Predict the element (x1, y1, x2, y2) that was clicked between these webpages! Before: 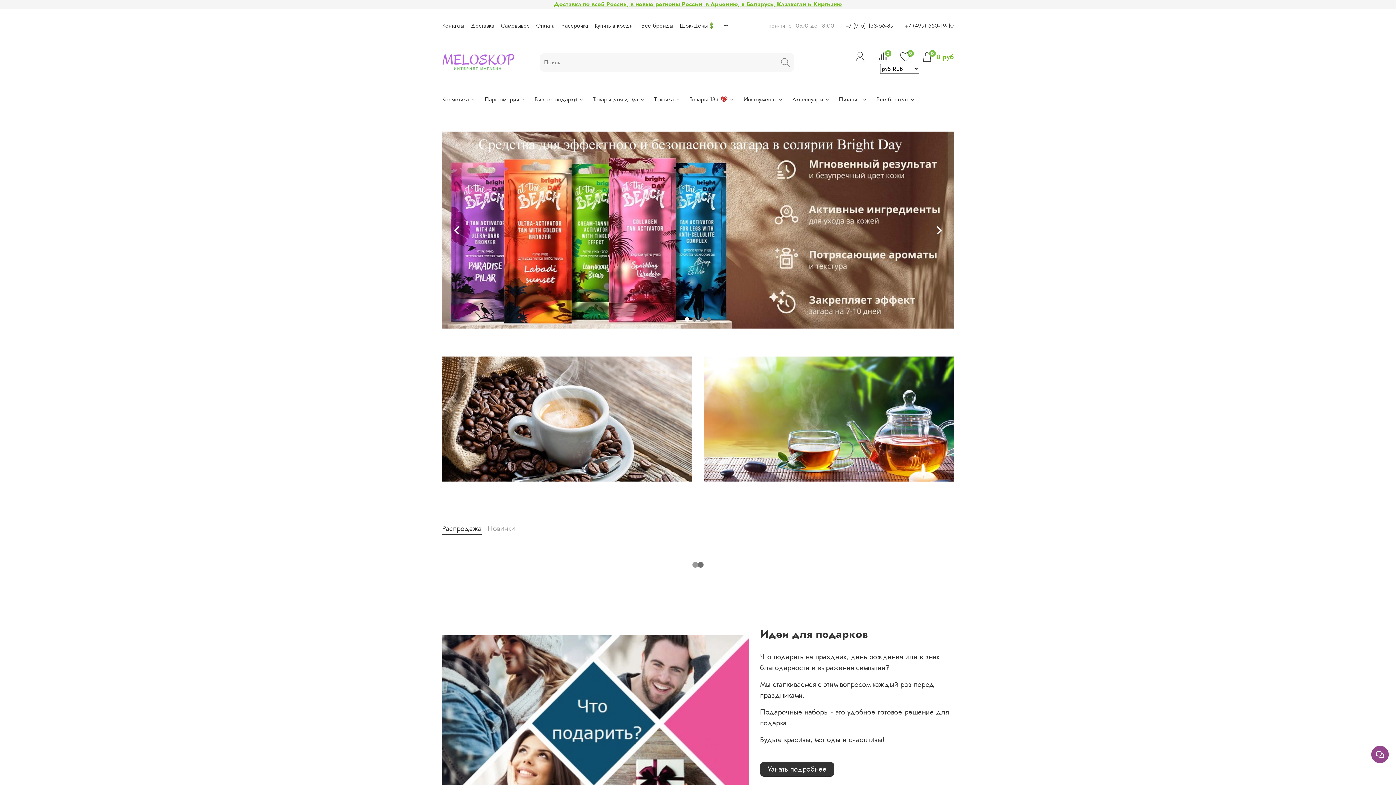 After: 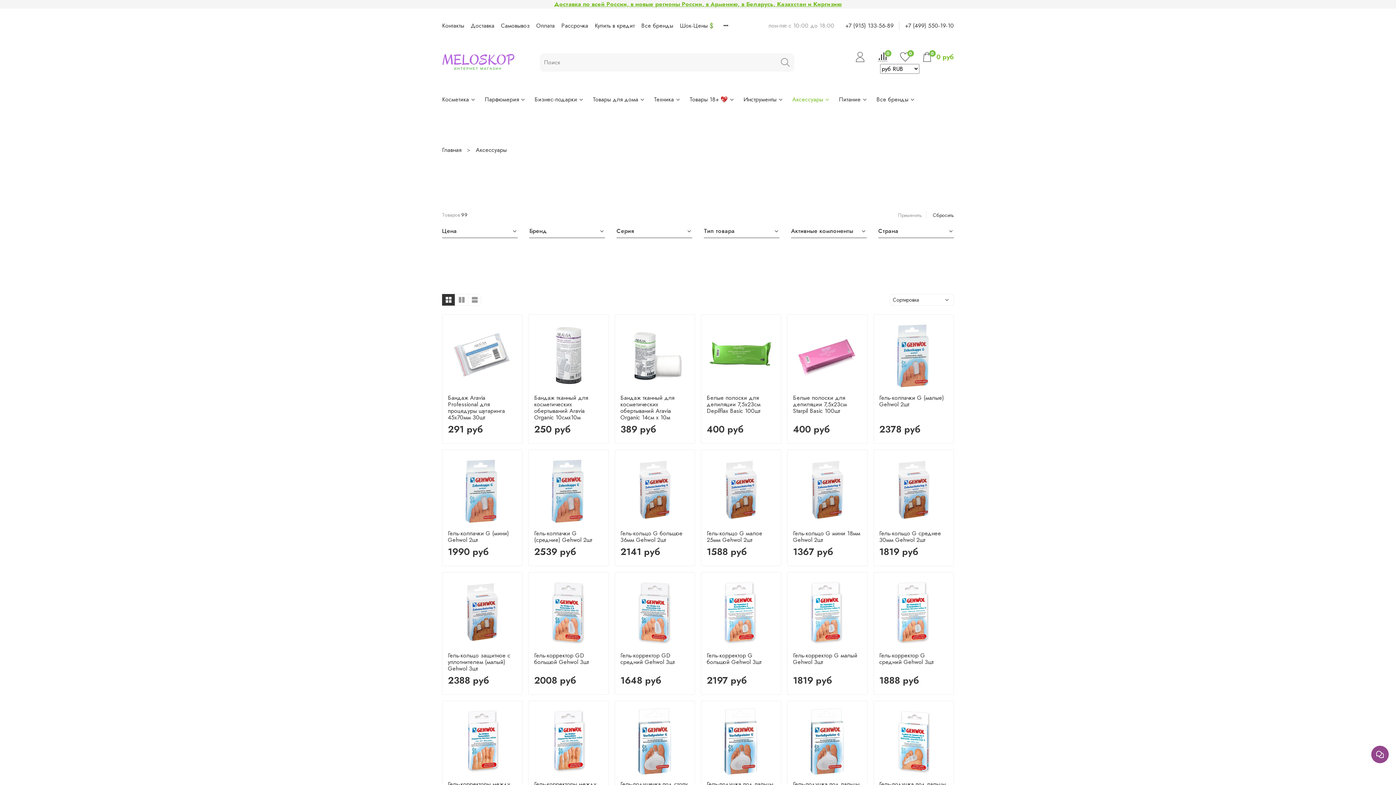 Action: label: Аксессуары bbox: (792, 95, 830, 103)